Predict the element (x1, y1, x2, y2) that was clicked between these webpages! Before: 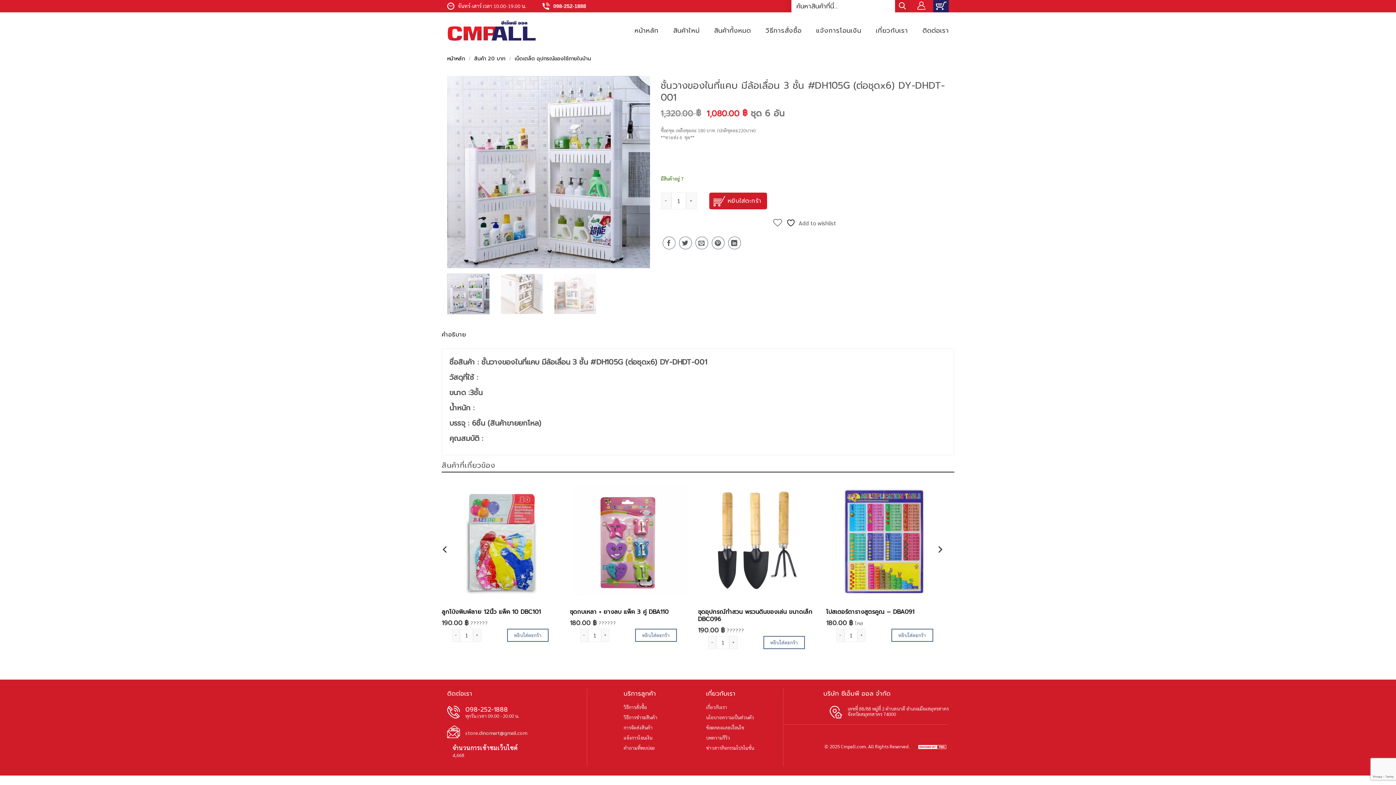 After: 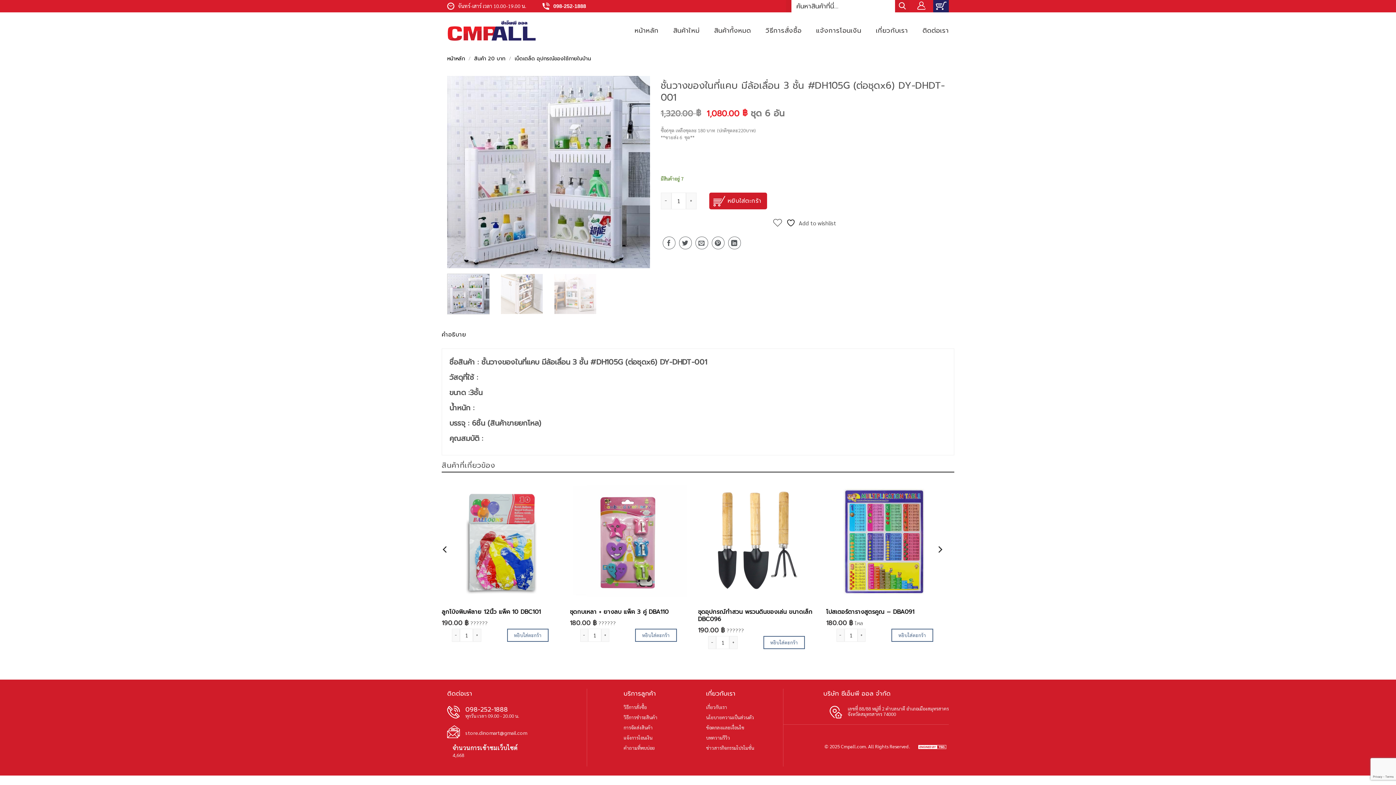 Action: bbox: (447, 273, 489, 314)